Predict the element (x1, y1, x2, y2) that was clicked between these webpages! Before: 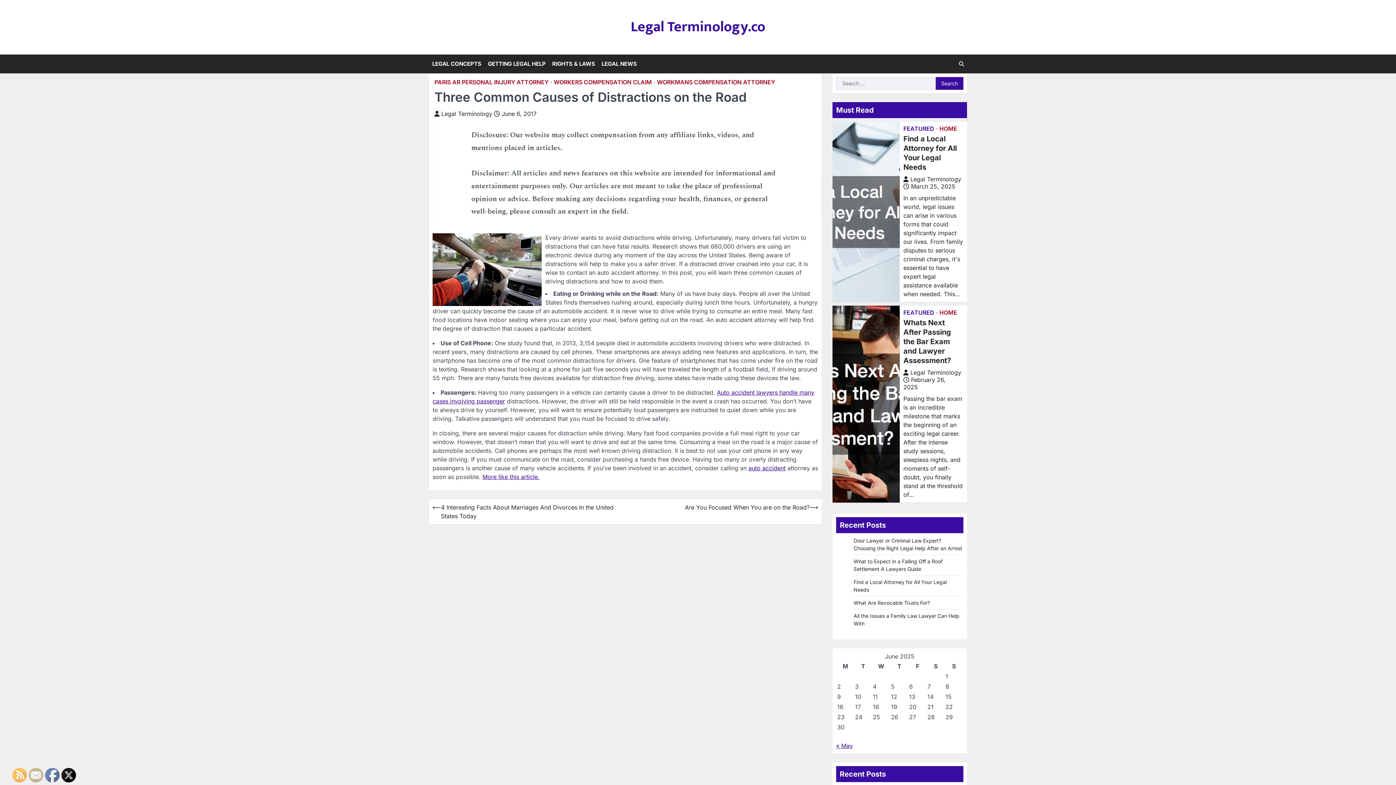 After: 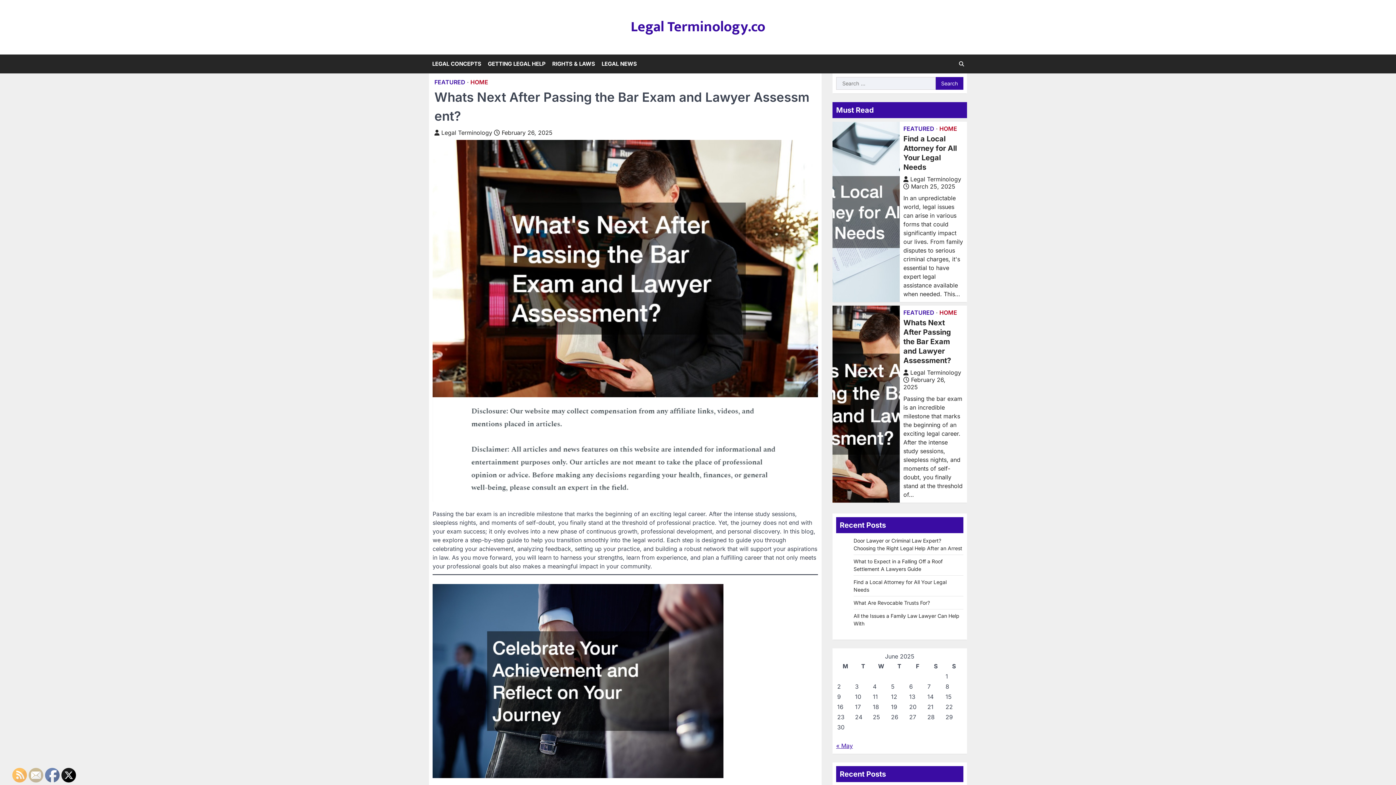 Action: bbox: (832, 305, 900, 502)